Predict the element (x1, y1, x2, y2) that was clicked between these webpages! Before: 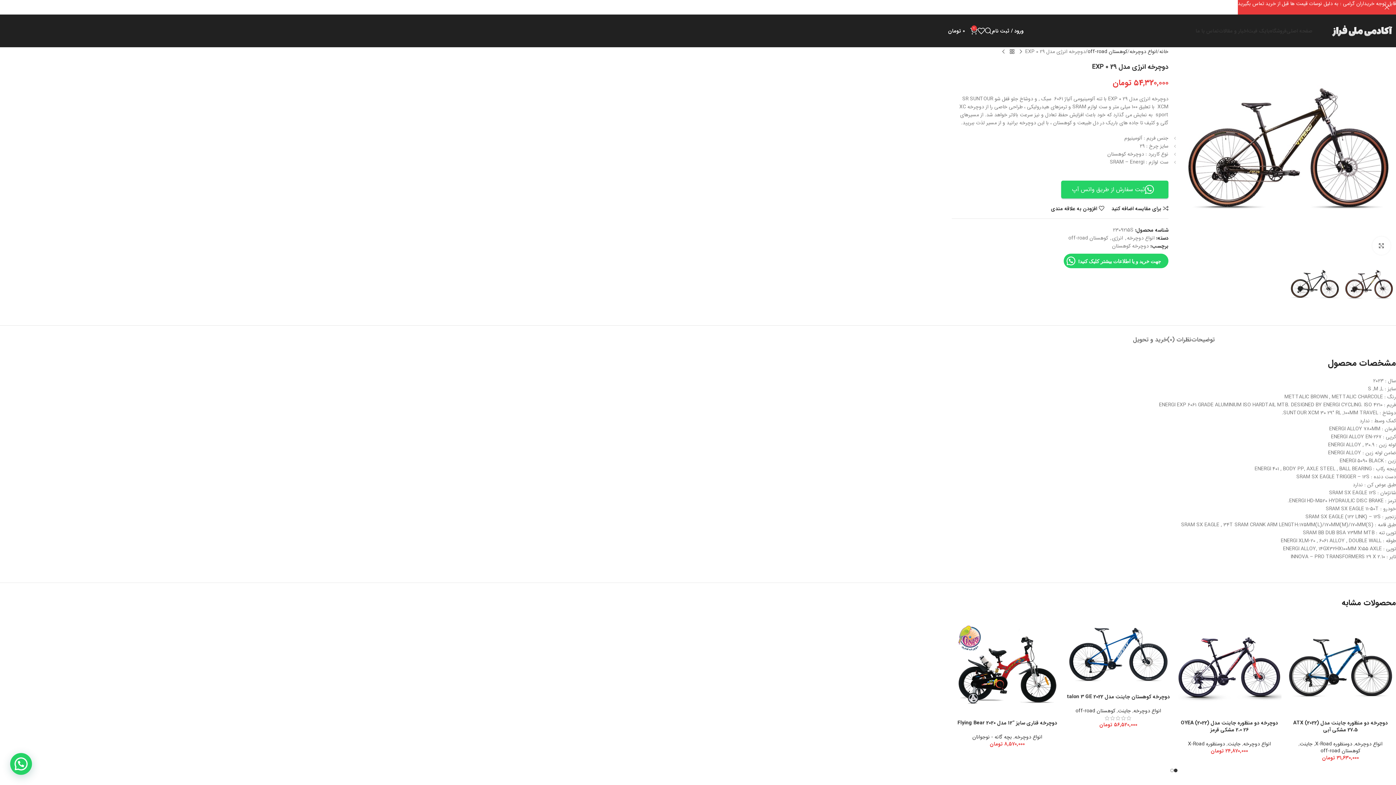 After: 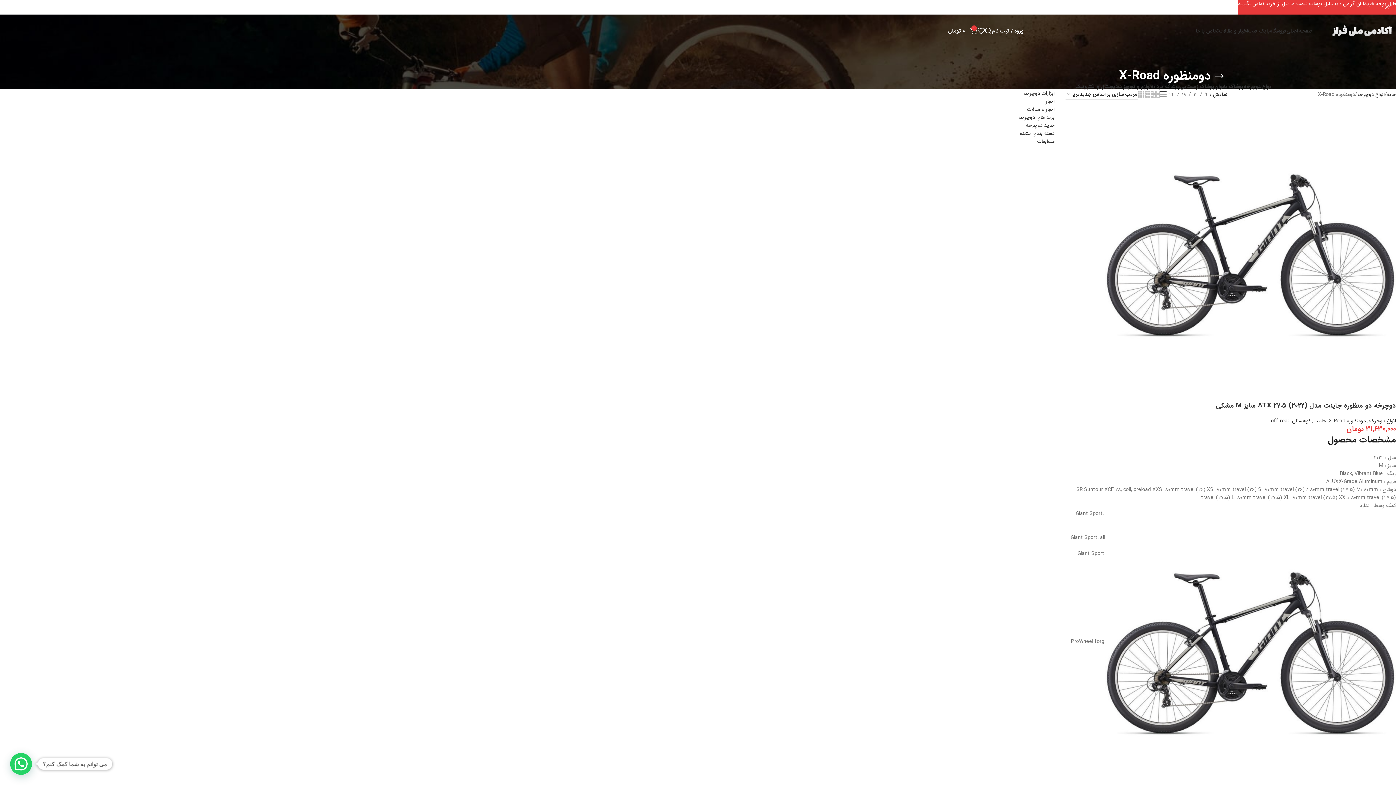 Action: label: دومنظوره X-Road bbox: (1188, 740, 1225, 748)